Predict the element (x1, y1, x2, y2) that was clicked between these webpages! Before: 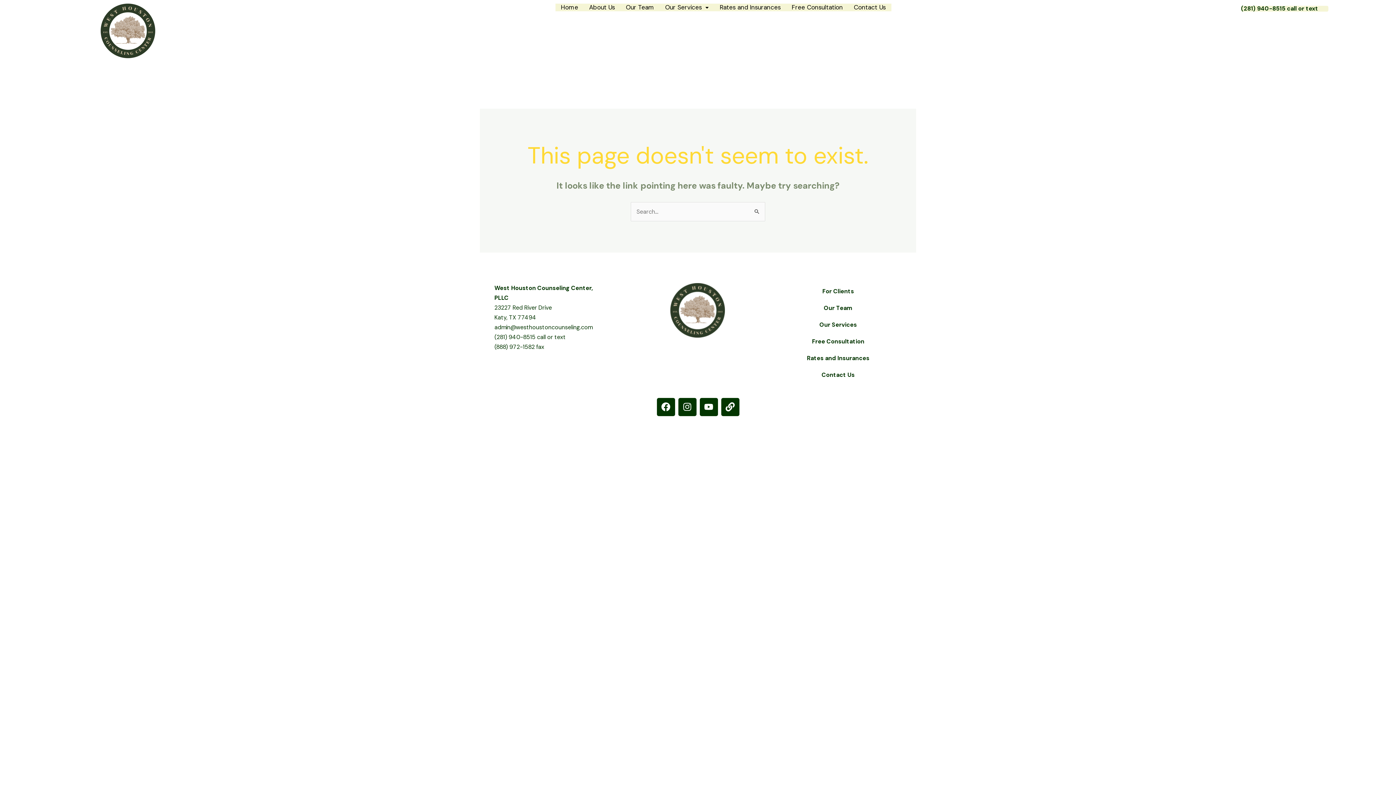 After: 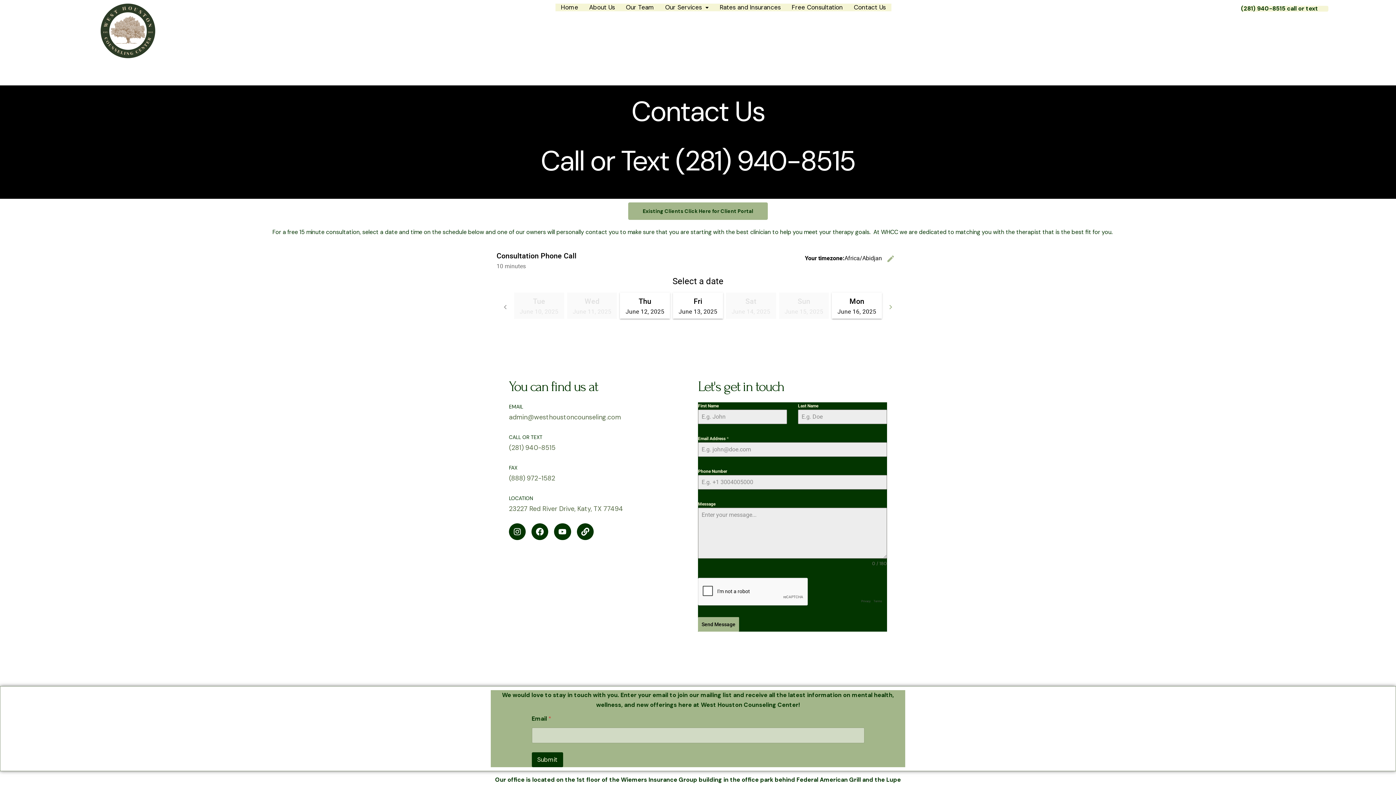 Action: bbox: (790, 366, 886, 383) label: Contact Us